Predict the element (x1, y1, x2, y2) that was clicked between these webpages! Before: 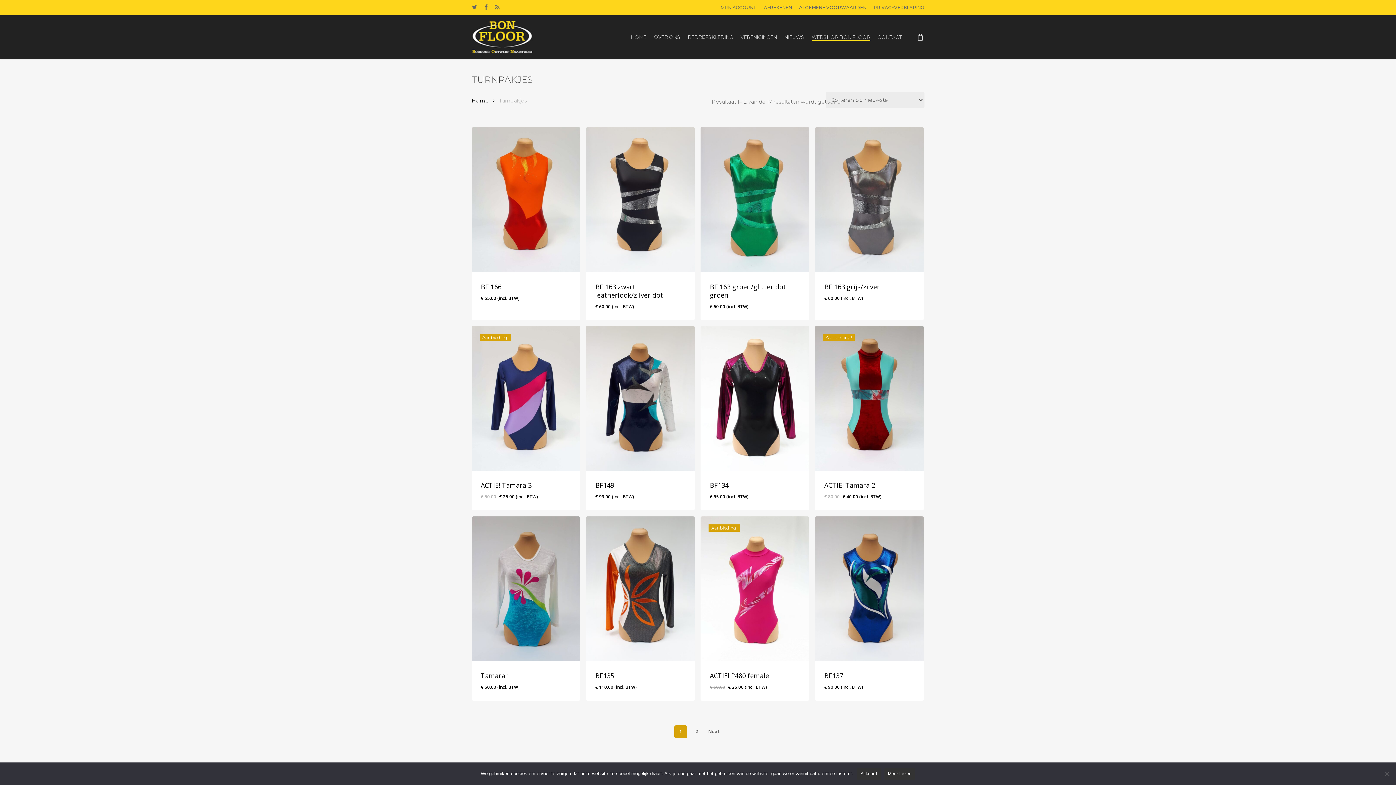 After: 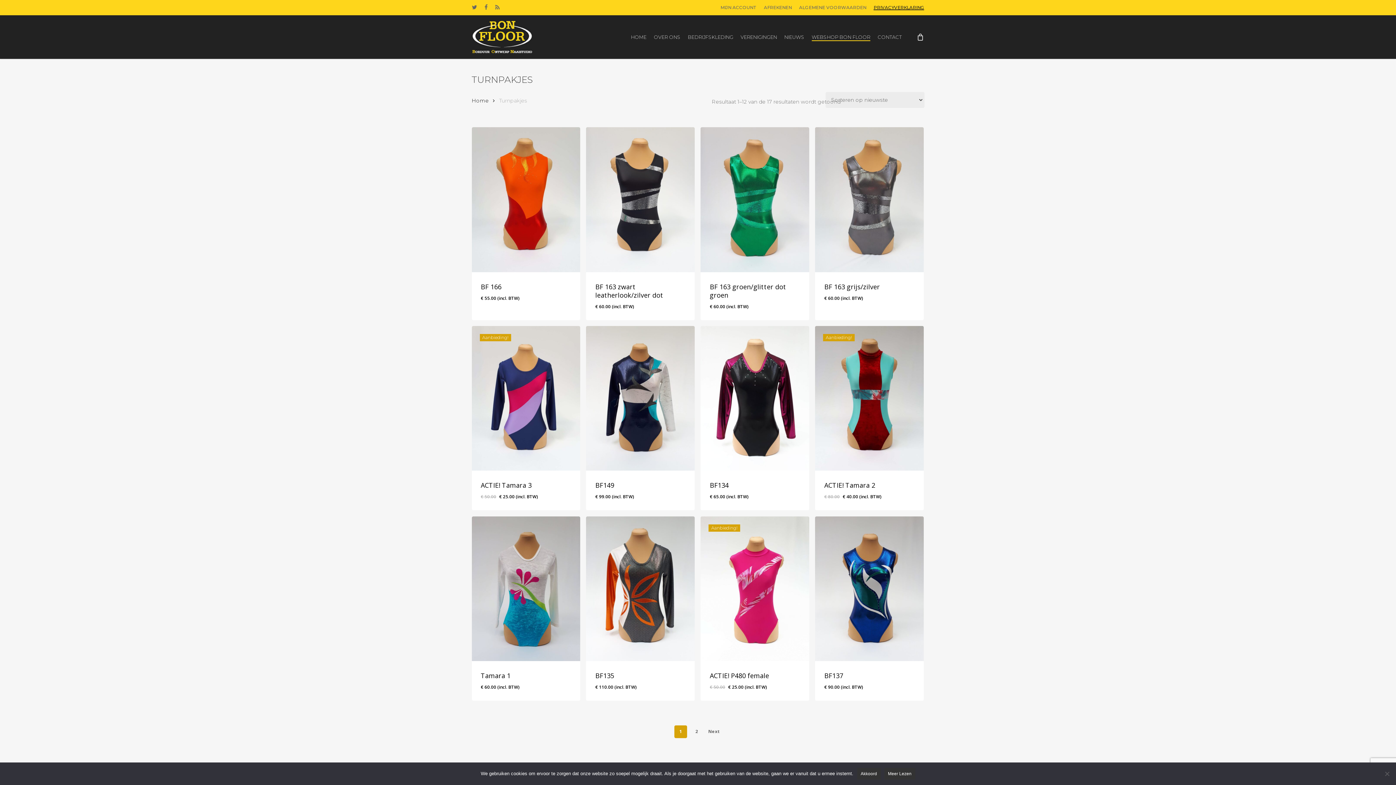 Action: label: PRIVACYVERKLARING bbox: (873, 3, 924, 11)